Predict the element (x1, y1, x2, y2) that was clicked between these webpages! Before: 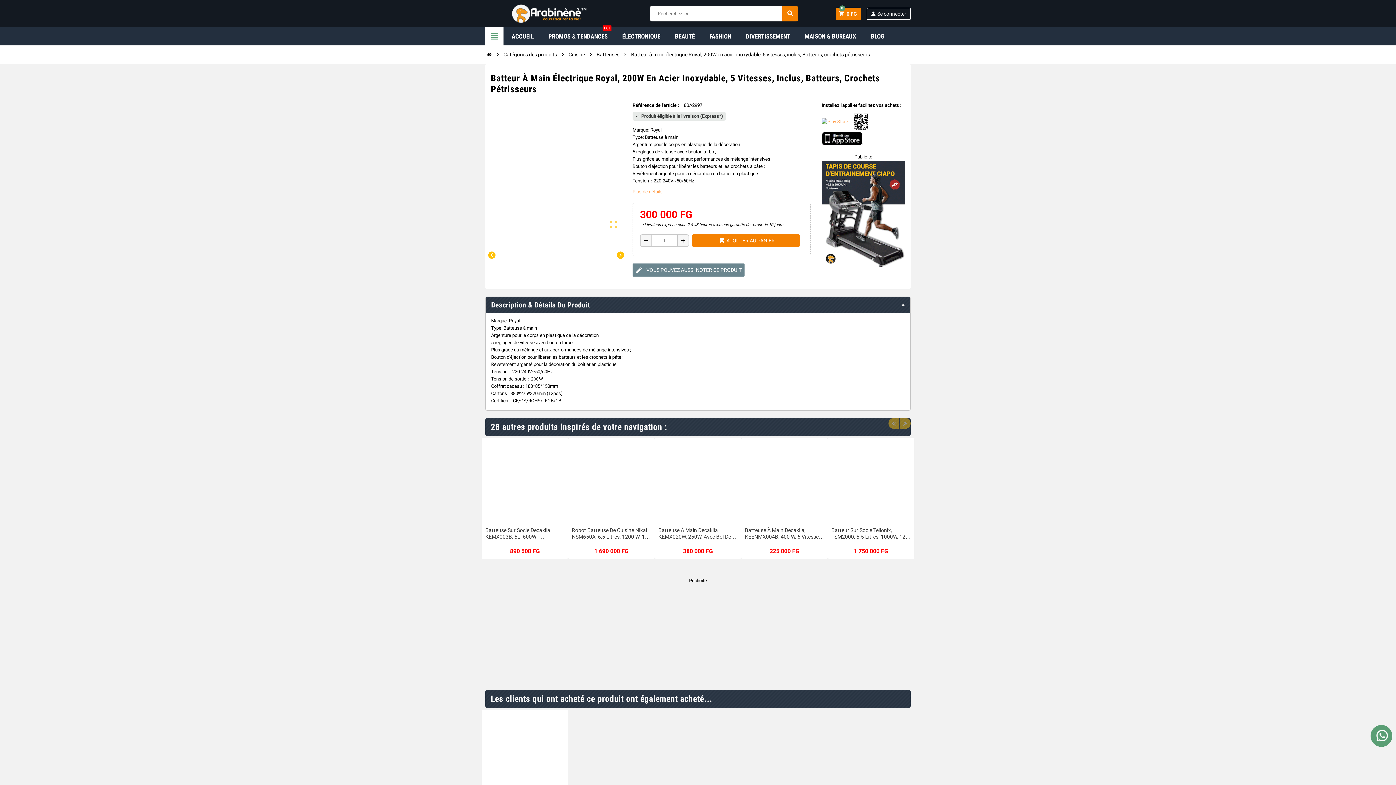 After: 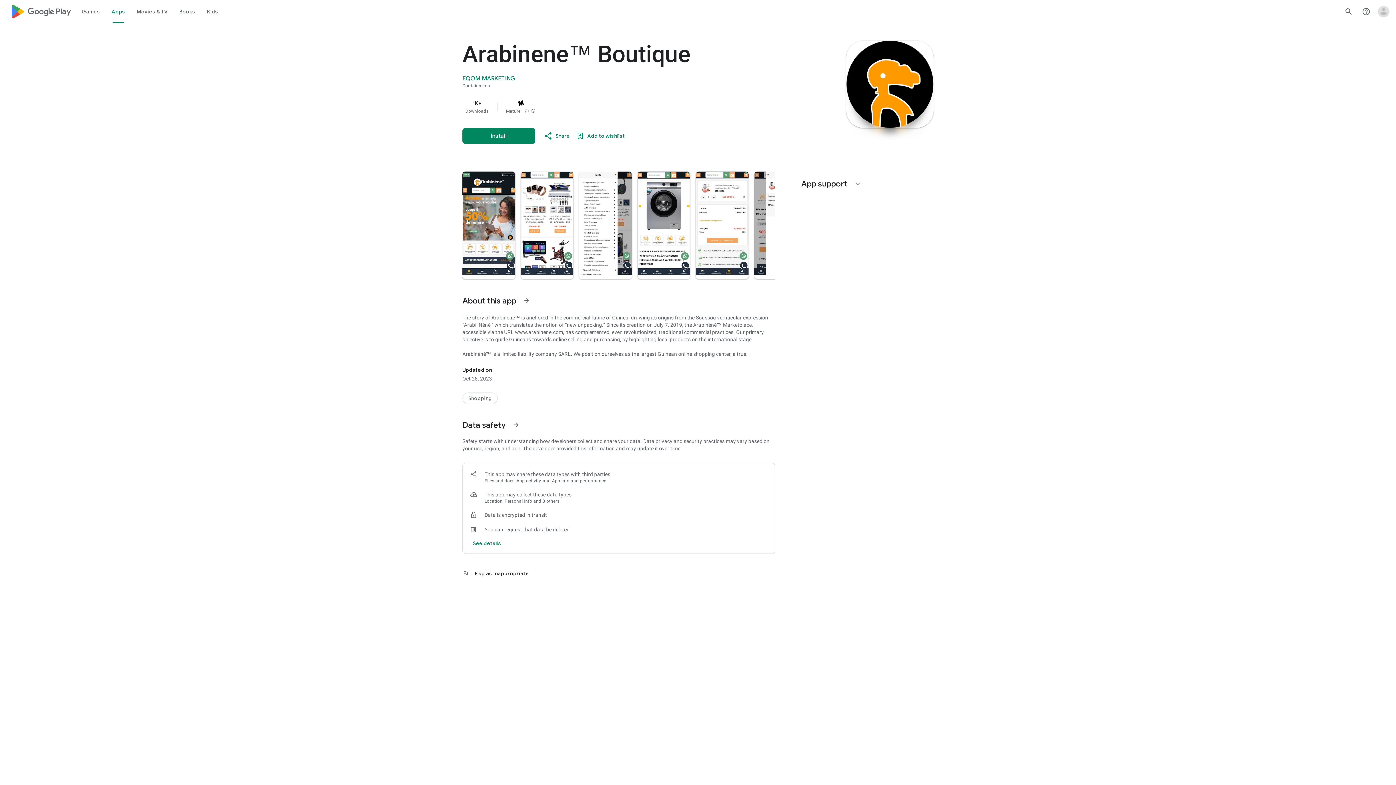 Action: bbox: (821, 118, 849, 124) label:  